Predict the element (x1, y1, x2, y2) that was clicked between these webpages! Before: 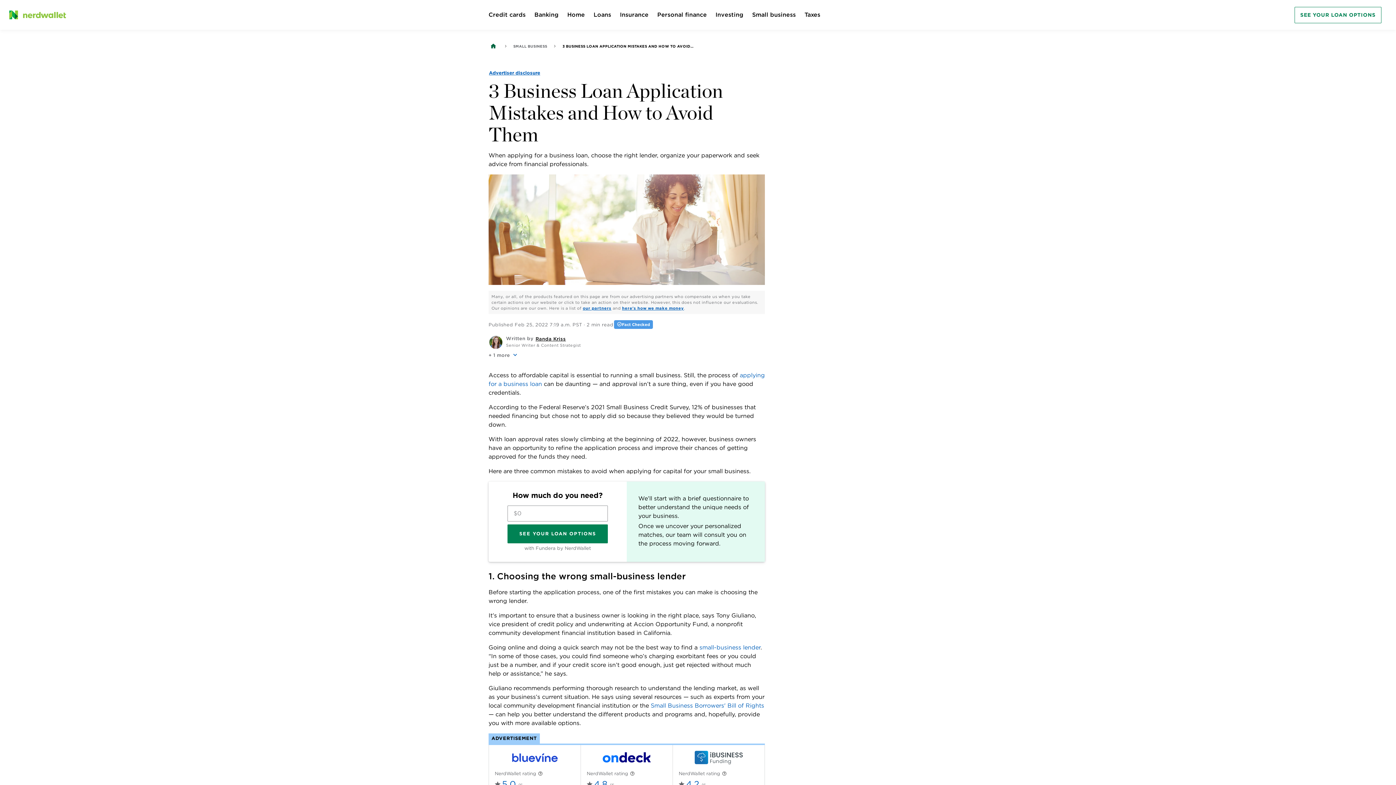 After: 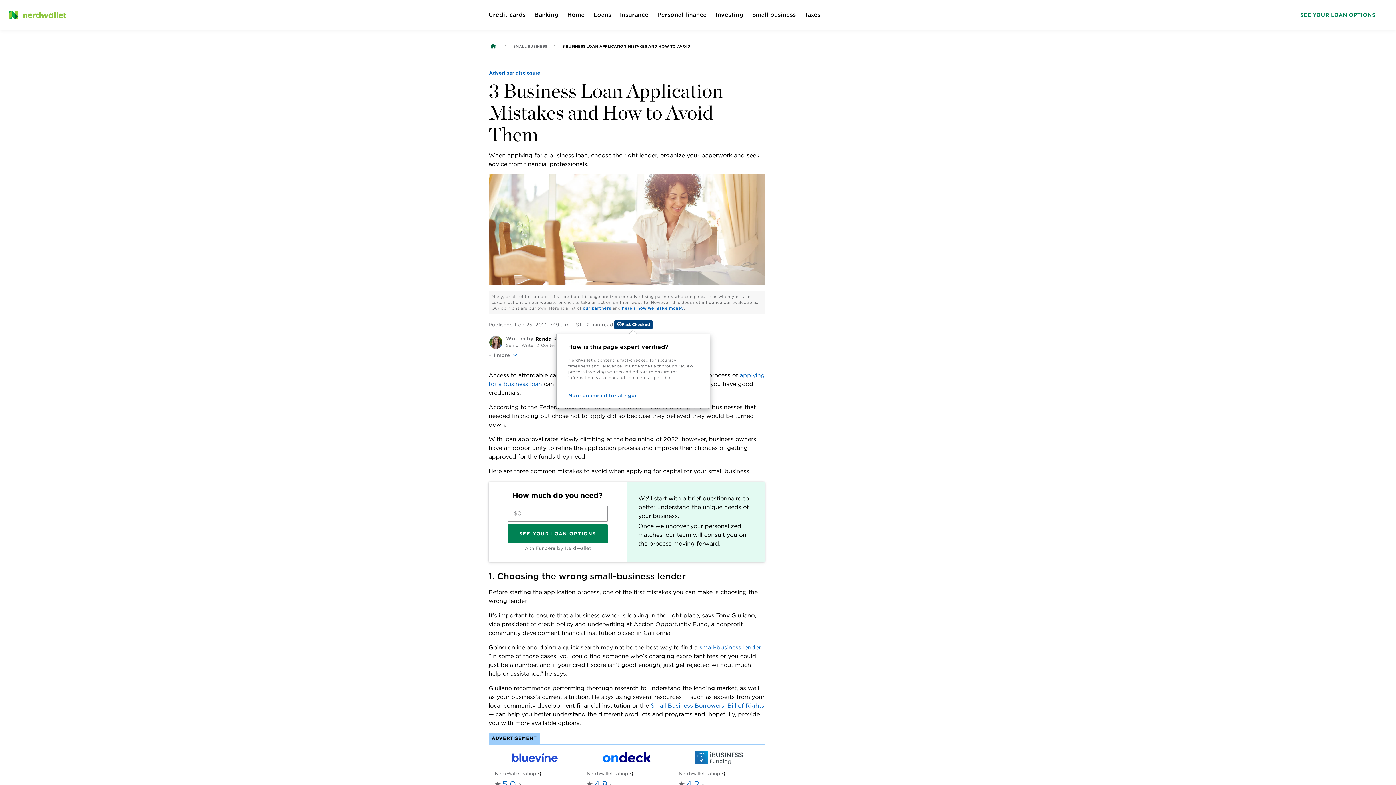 Action: bbox: (613, 320, 653, 329) label: Fact Checked